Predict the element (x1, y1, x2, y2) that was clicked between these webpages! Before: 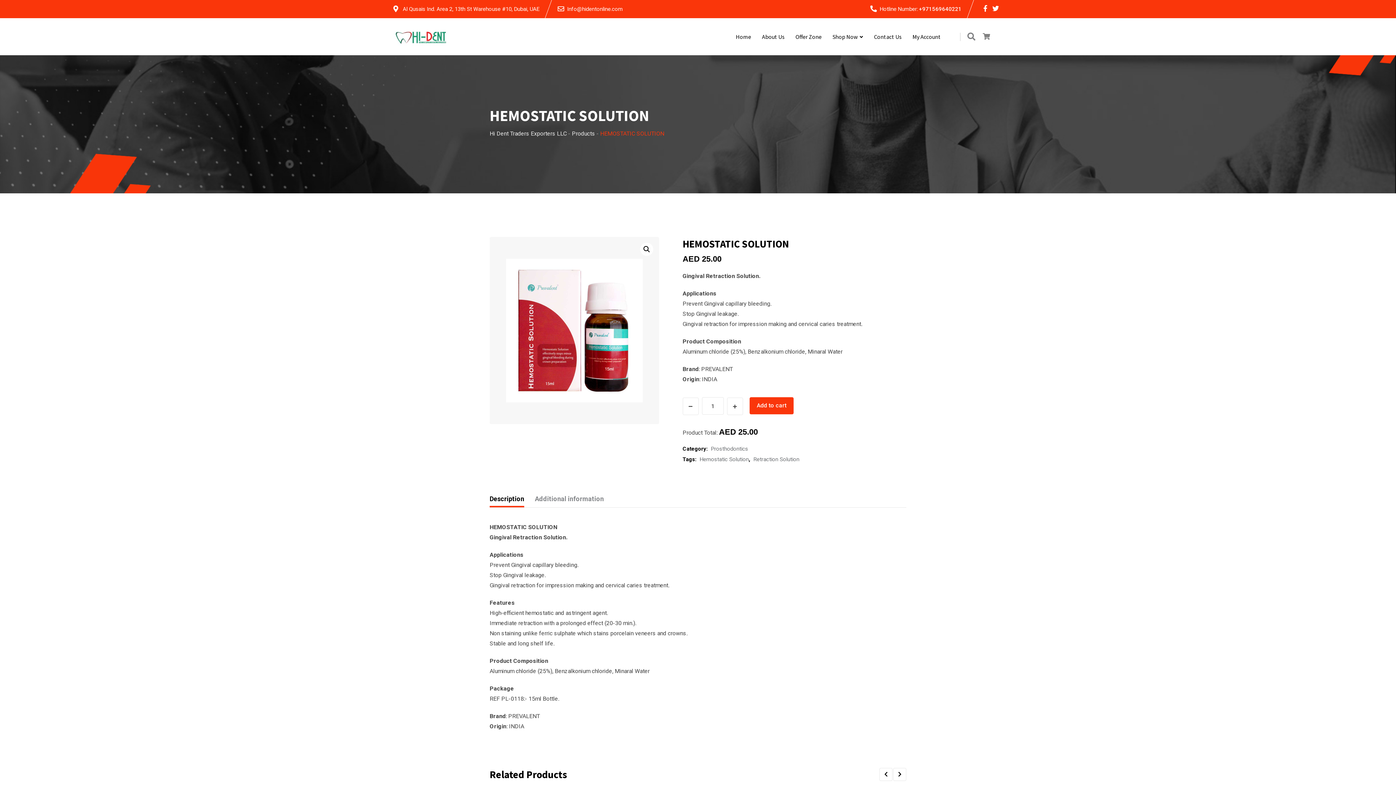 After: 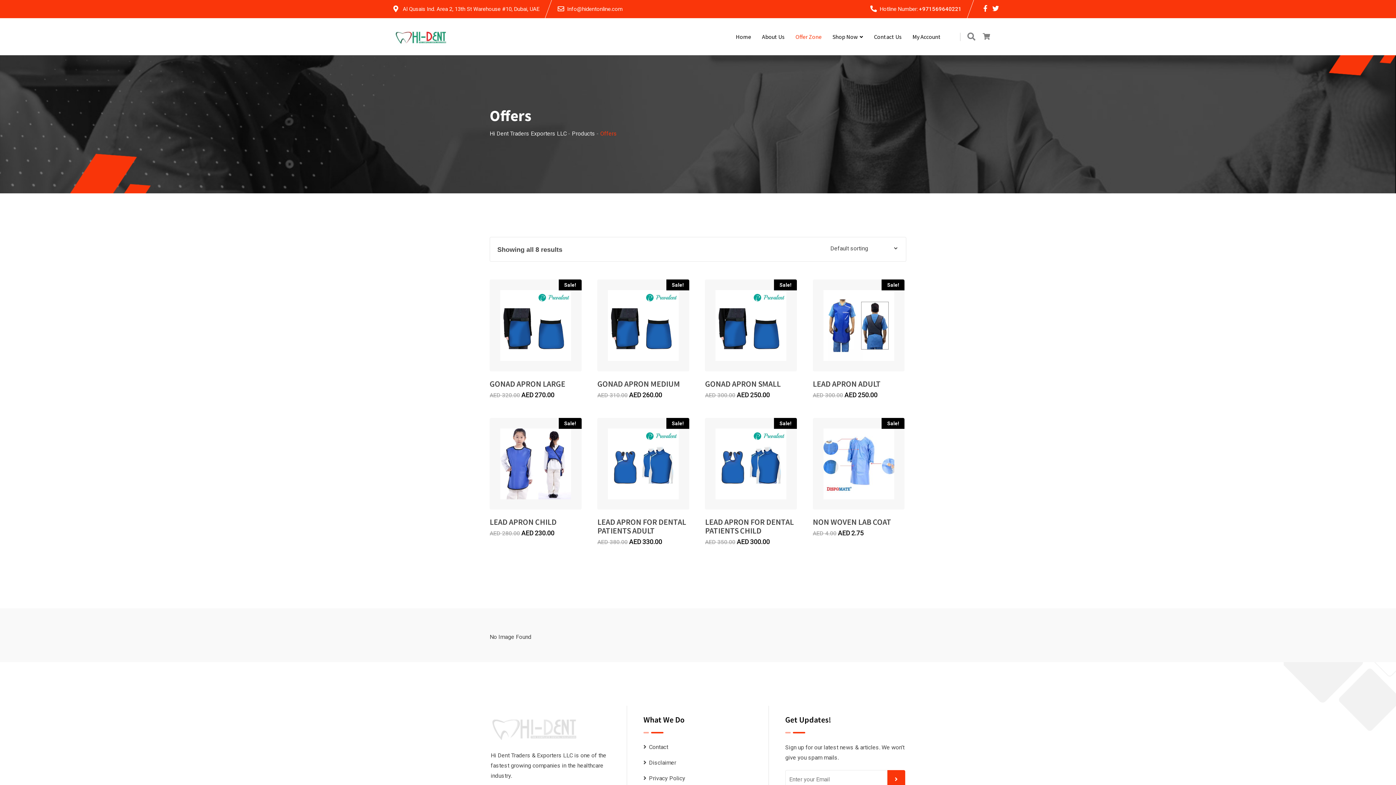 Action: label: Offer Zone bbox: (790, 18, 826, 55)